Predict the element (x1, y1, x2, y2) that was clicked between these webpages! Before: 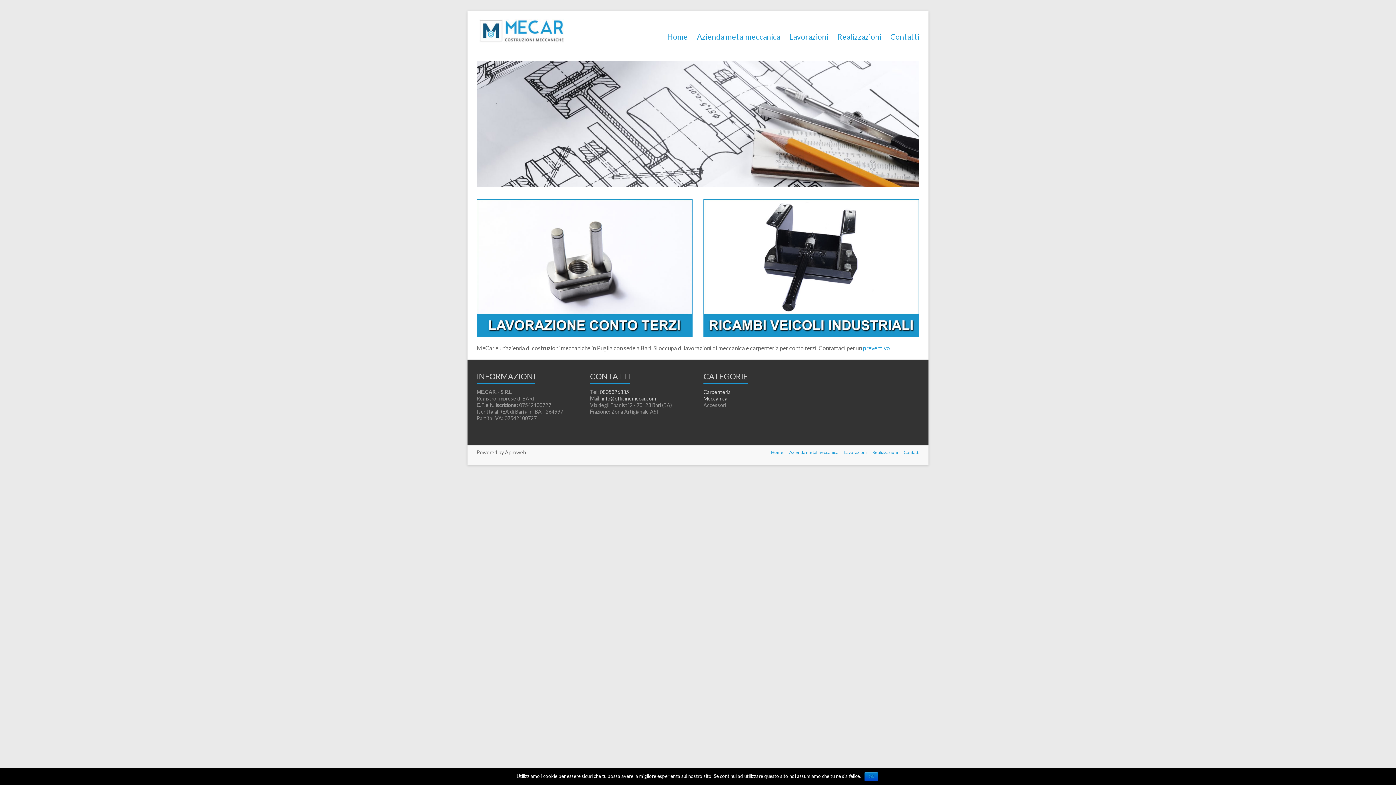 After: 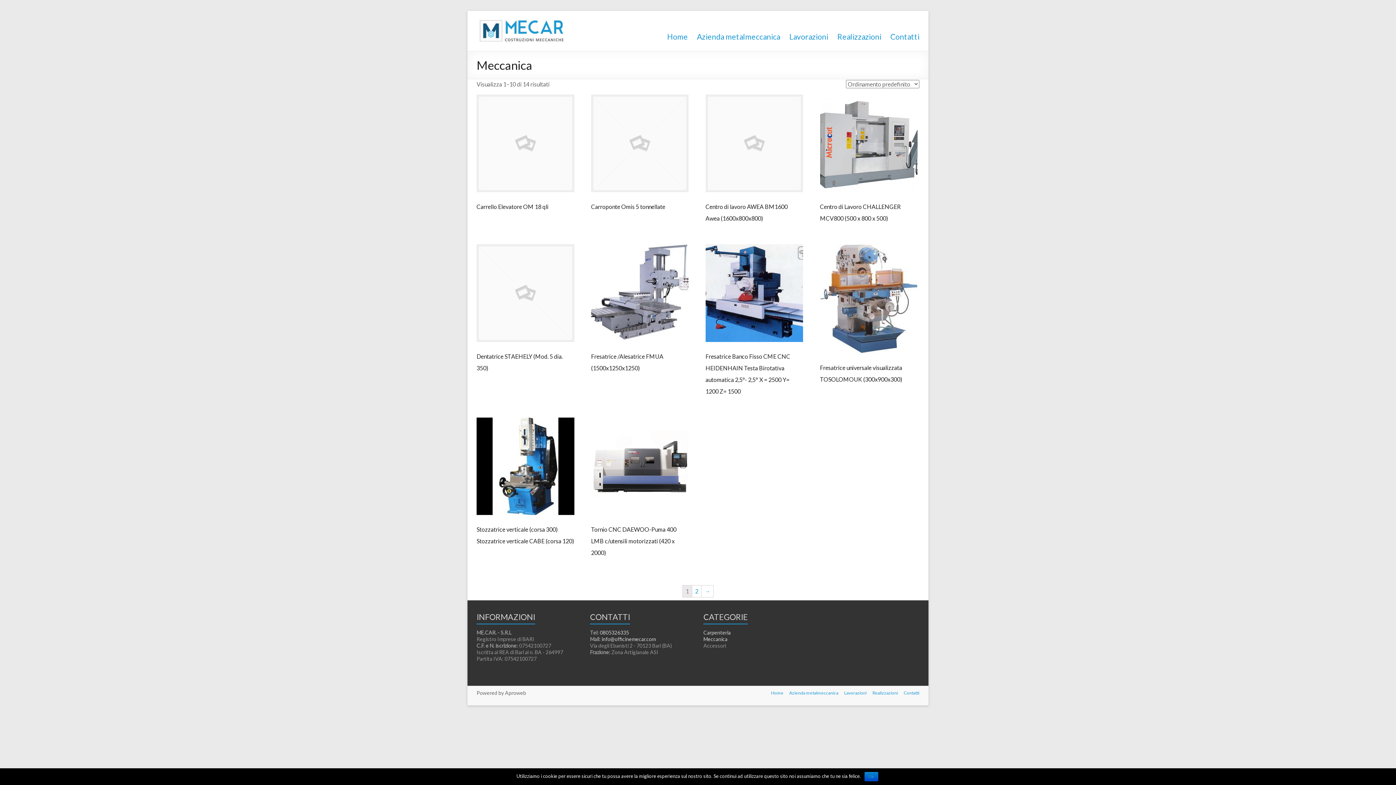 Action: label: Meccanica bbox: (703, 395, 727, 401)